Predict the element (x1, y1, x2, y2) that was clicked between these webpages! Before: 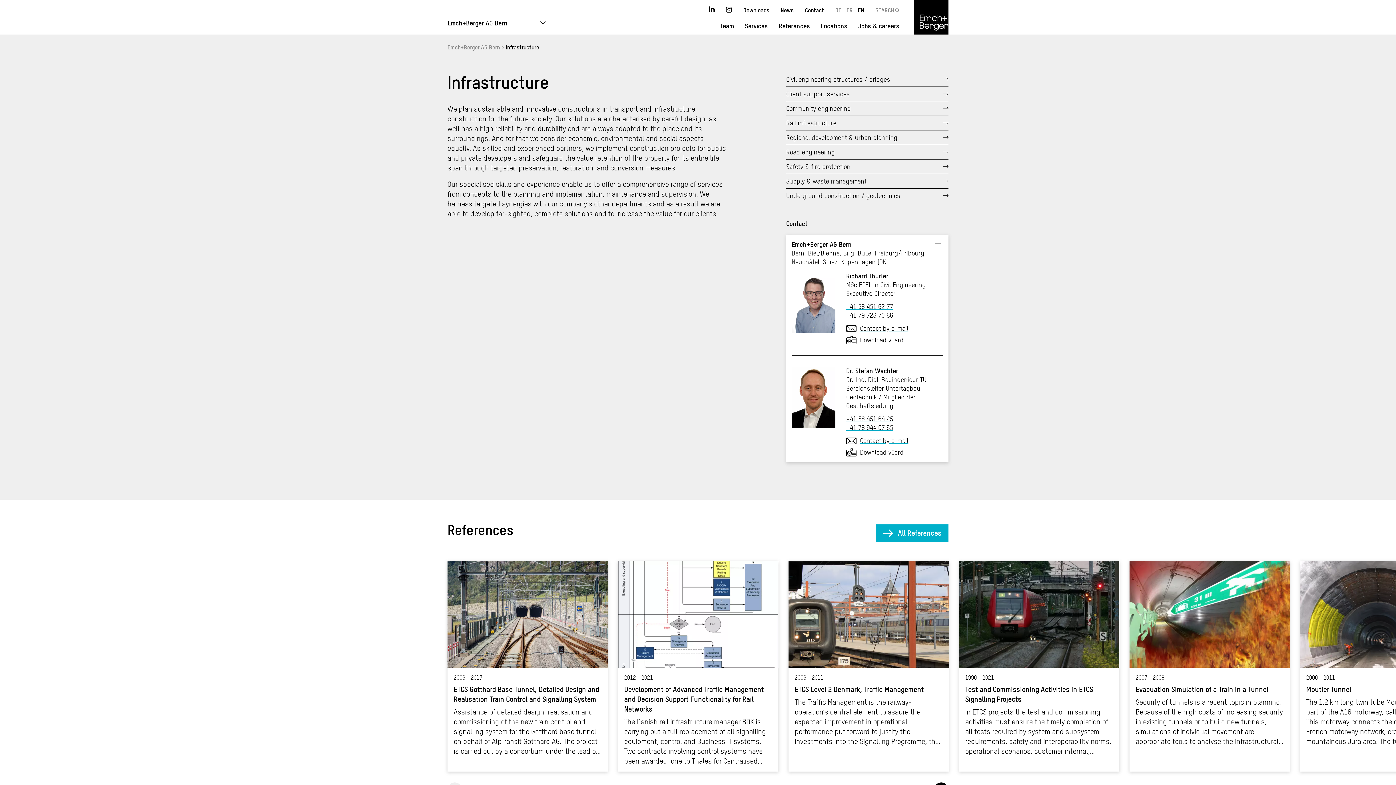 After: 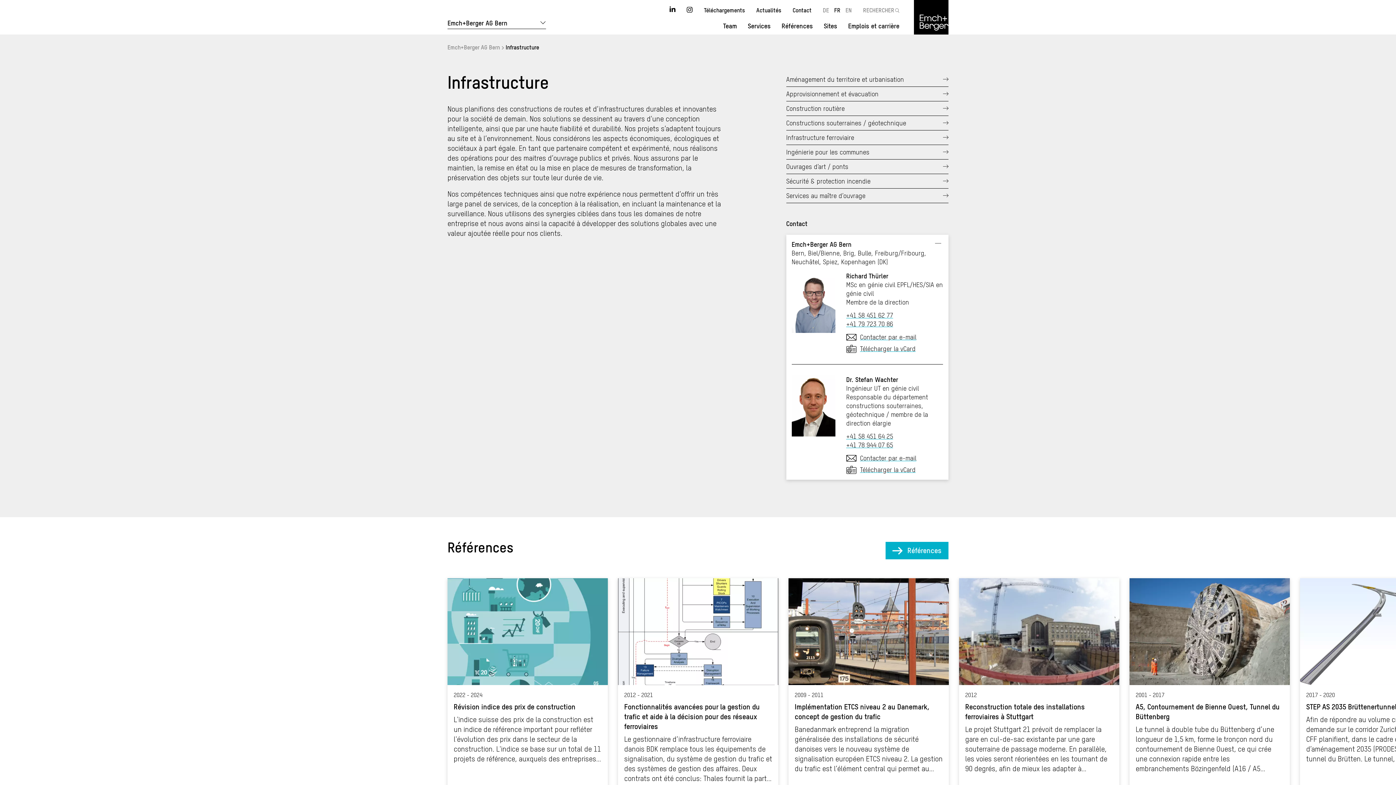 Action: bbox: (846, 6, 853, 13) label: FR